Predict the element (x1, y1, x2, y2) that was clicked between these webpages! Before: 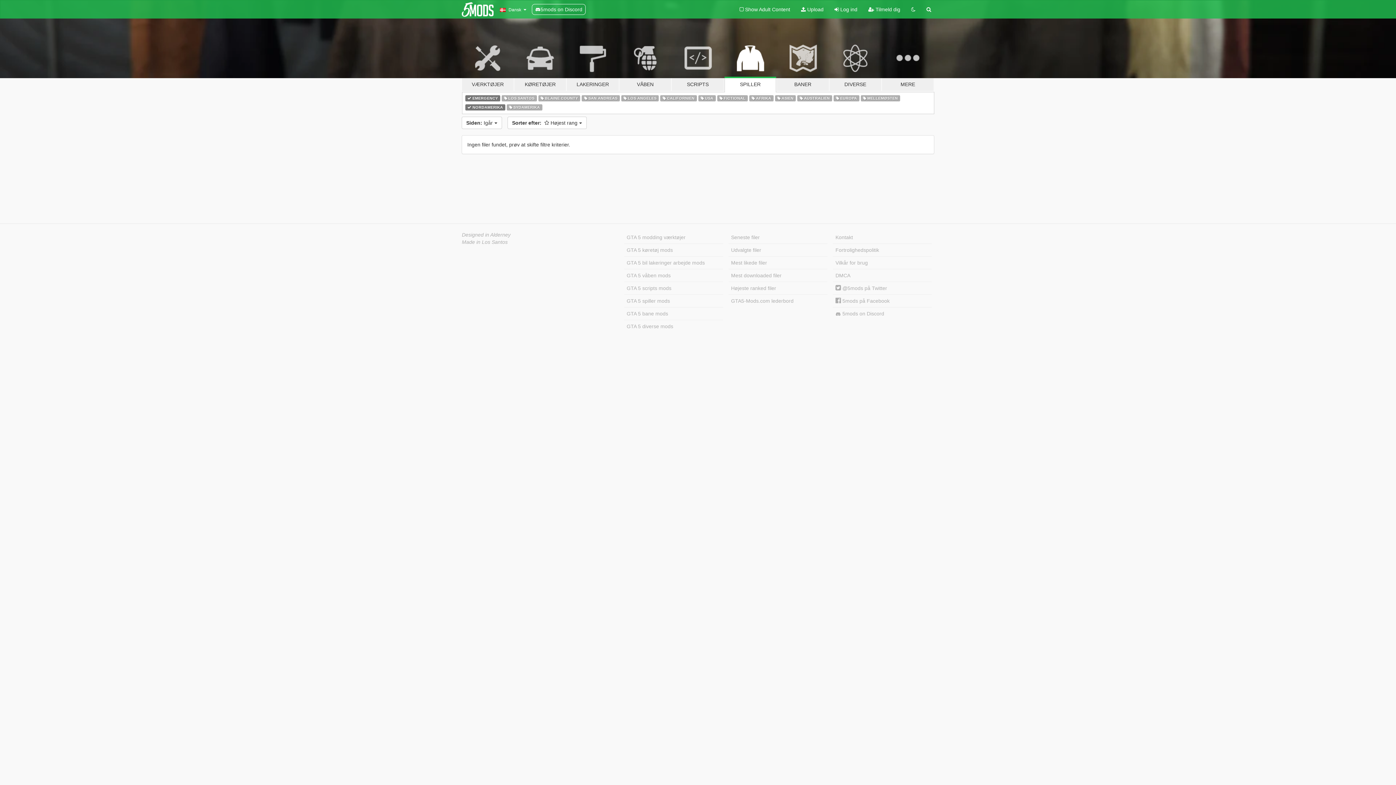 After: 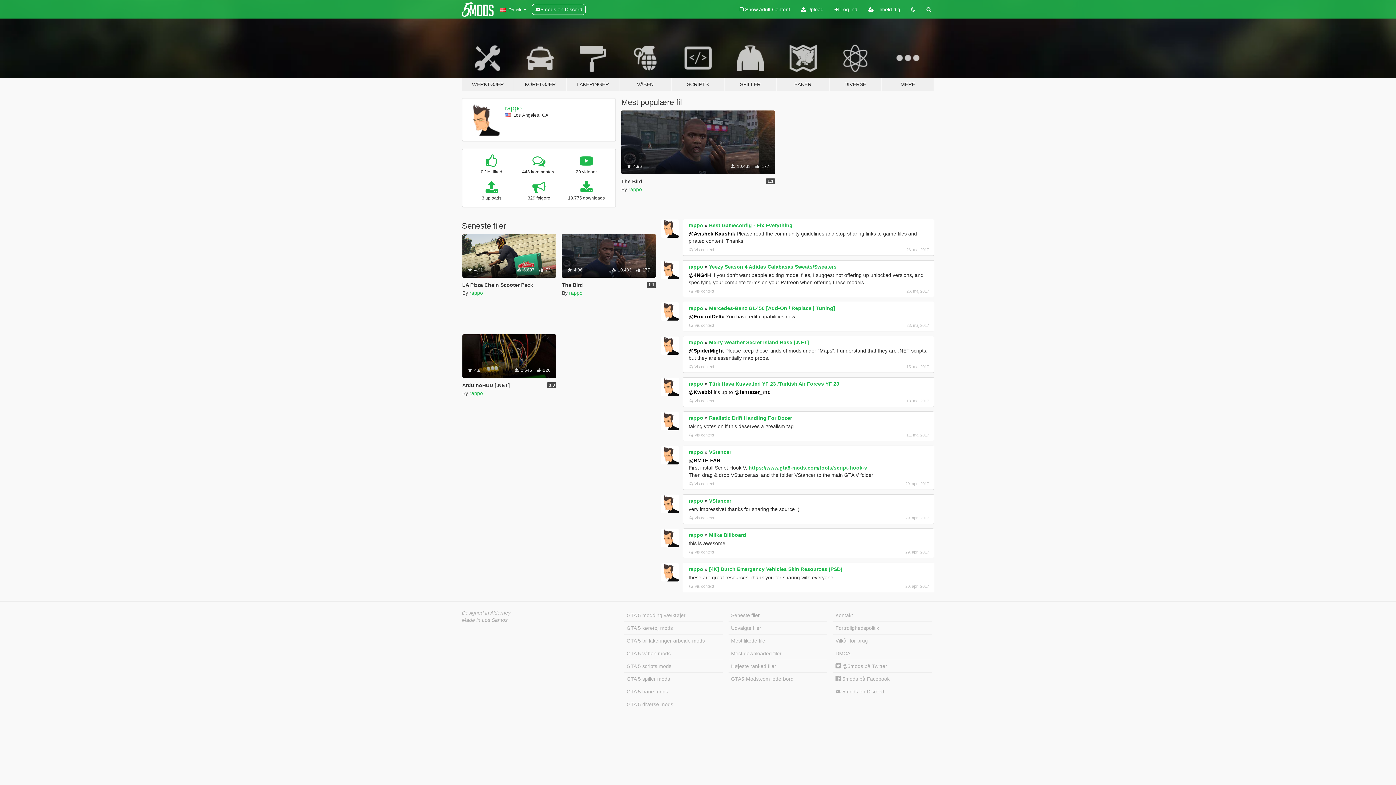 Action: label: Made in Los Santos bbox: (462, 239, 507, 245)